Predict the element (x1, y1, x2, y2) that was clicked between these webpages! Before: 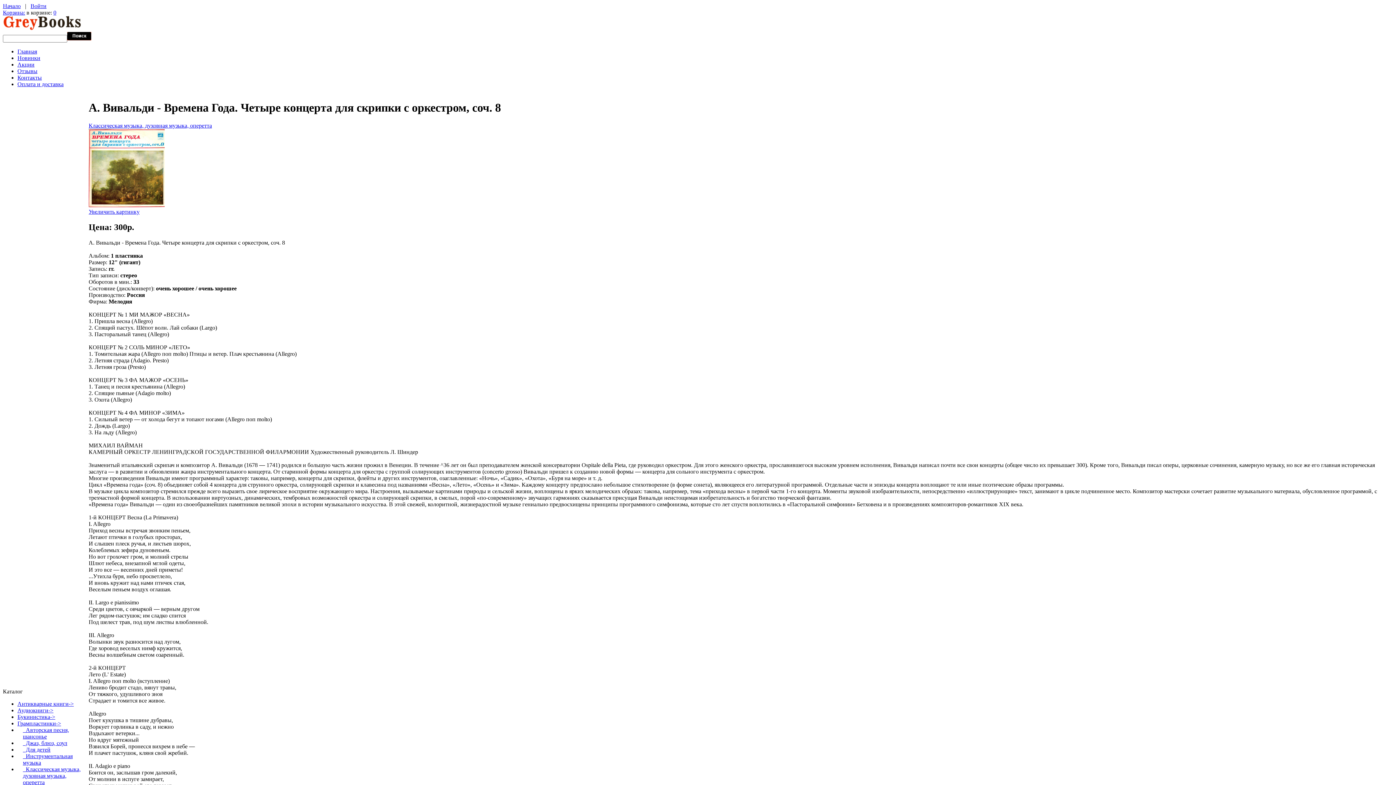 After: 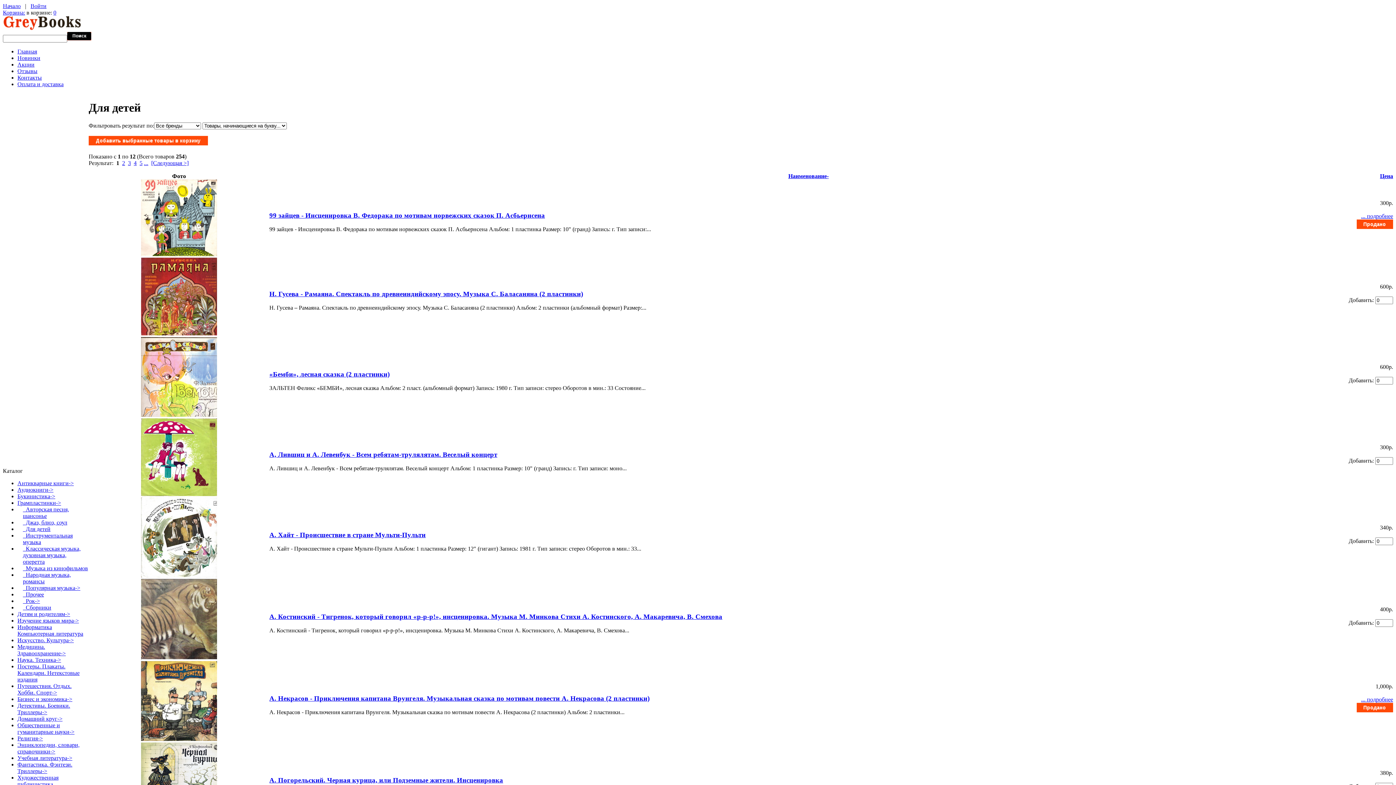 Action: label:   Для детей bbox: (22, 746, 50, 753)